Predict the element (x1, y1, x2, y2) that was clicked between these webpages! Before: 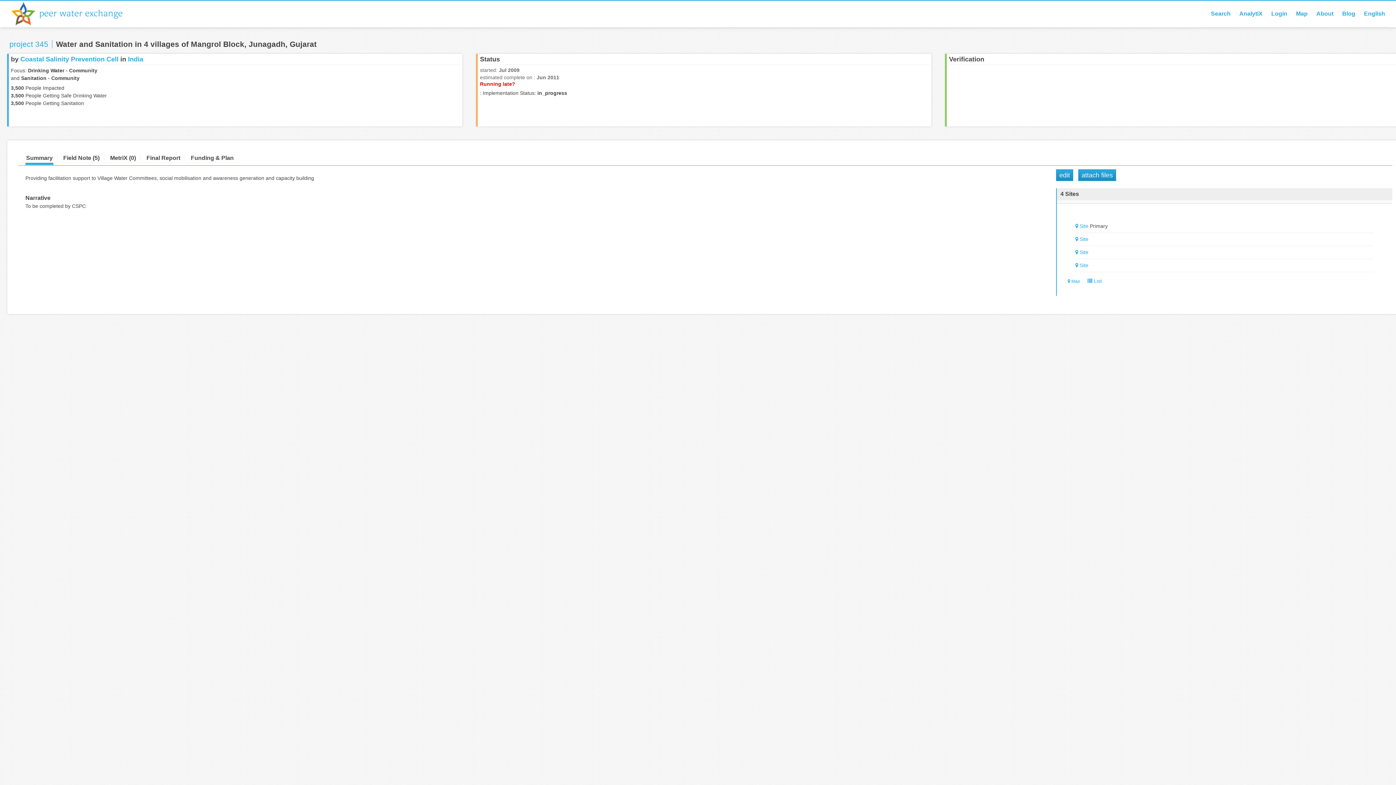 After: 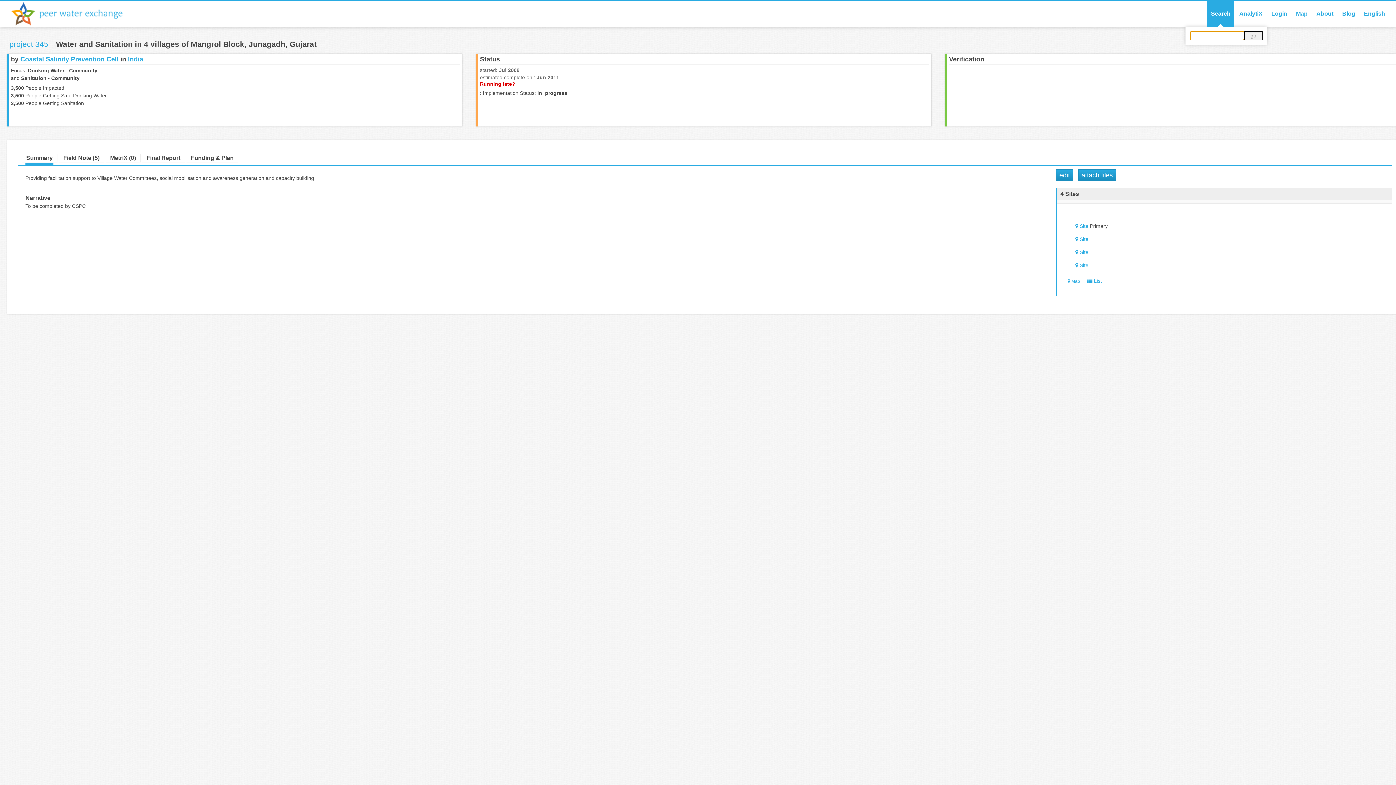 Action: label: Search bbox: (1207, 0, 1234, 26)